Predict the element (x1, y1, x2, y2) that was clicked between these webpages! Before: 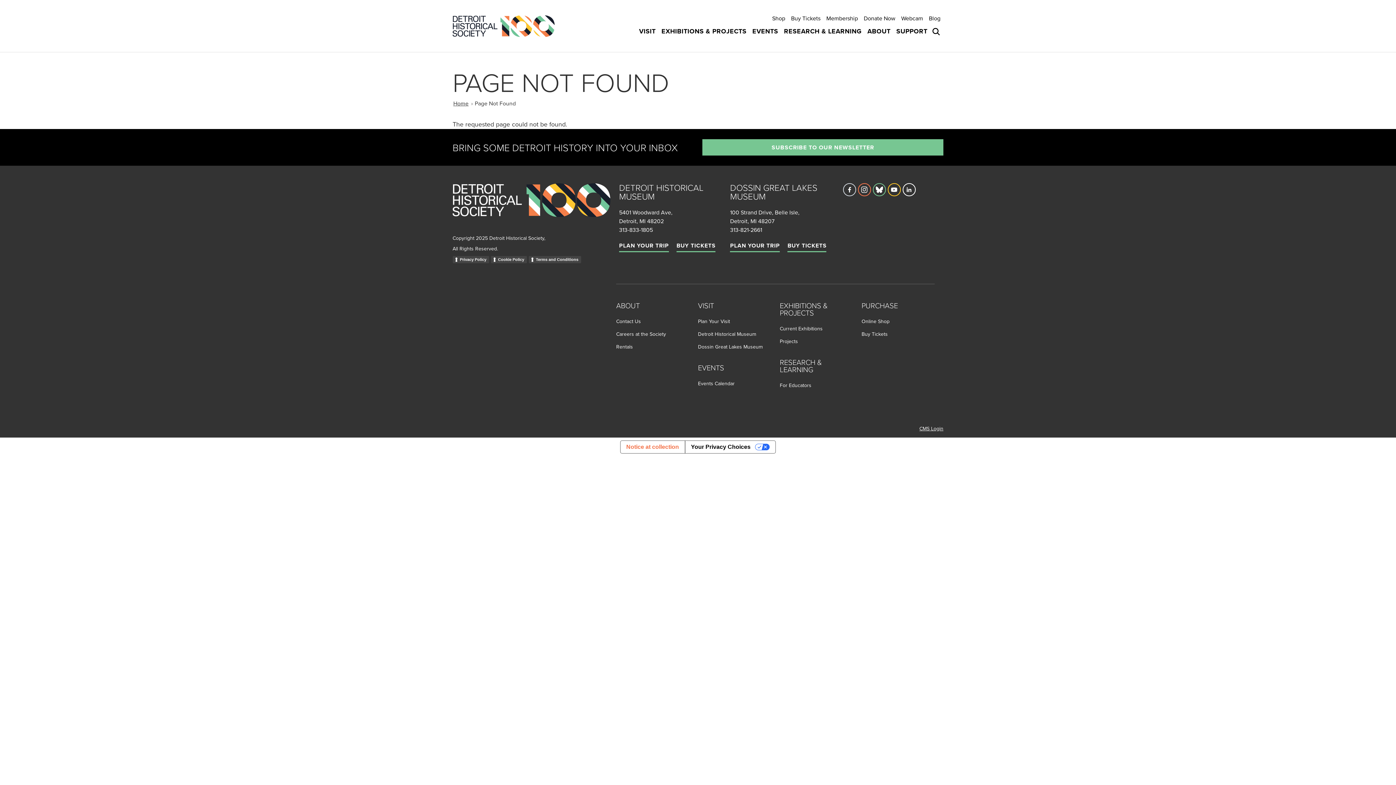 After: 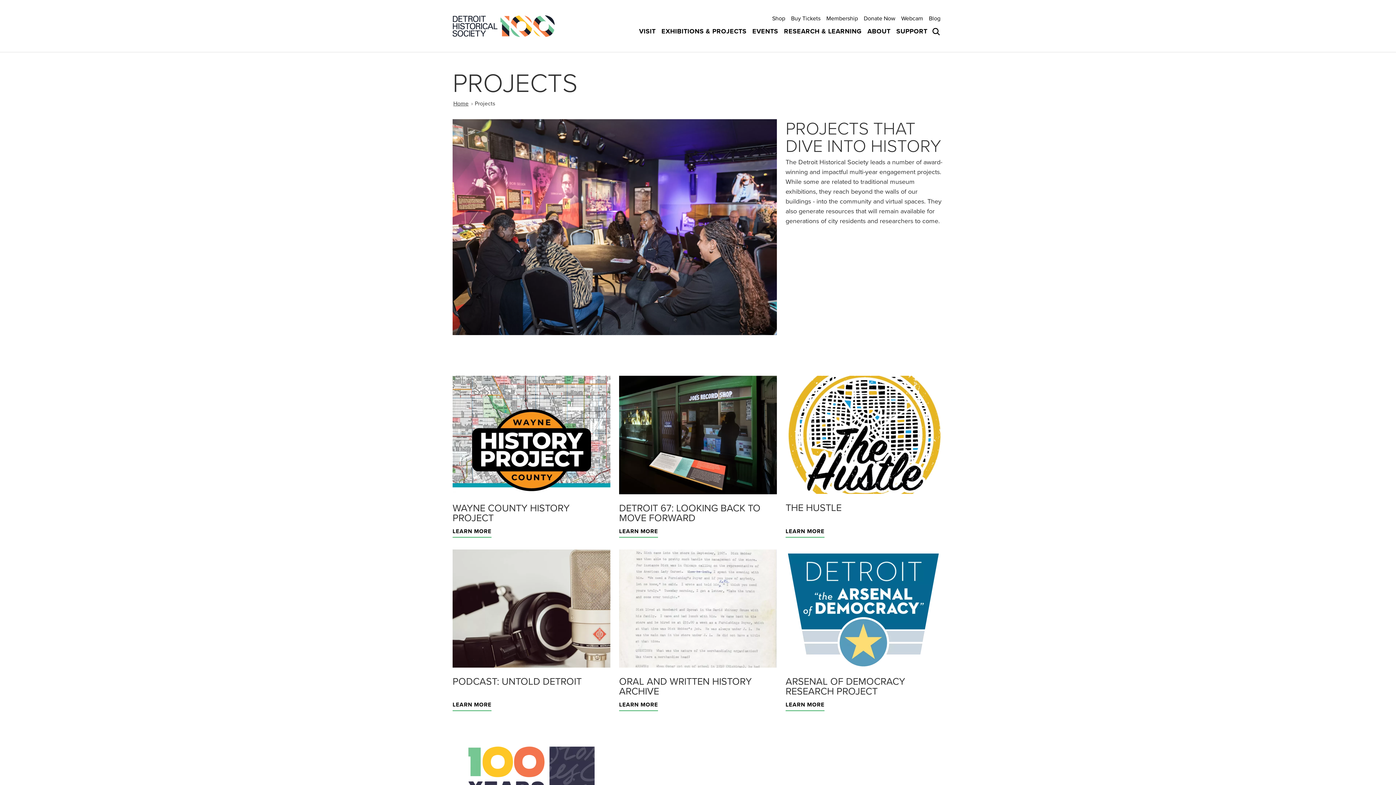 Action: label: Projects bbox: (780, 337, 798, 345)